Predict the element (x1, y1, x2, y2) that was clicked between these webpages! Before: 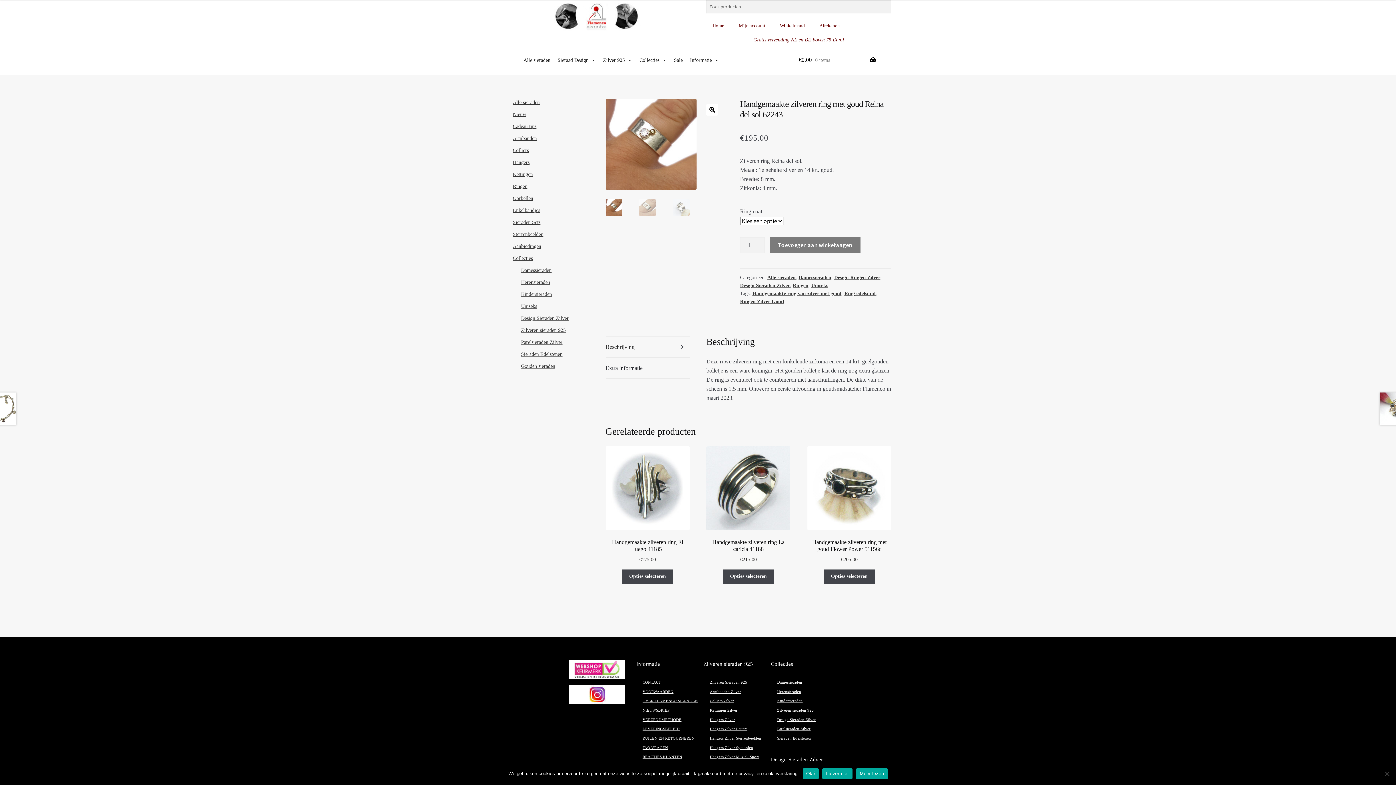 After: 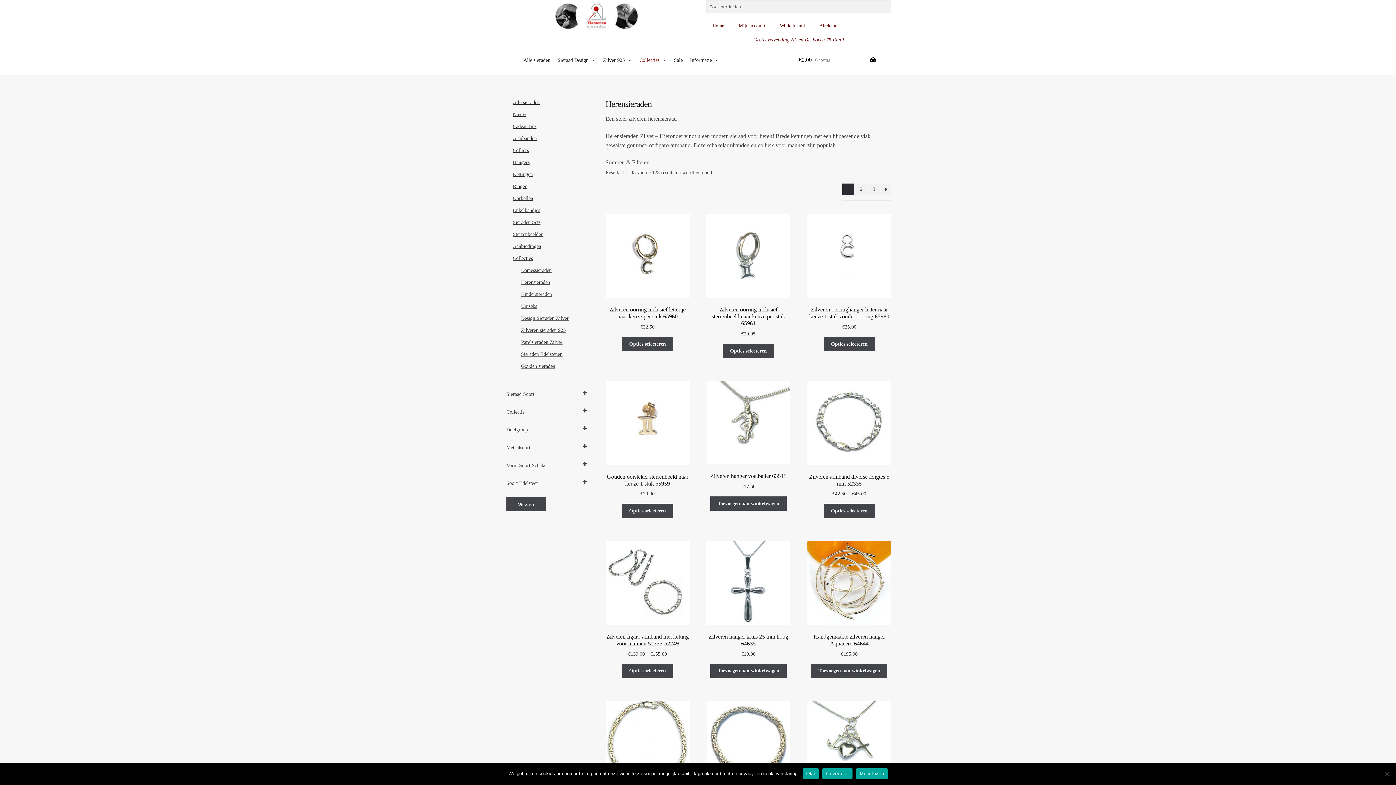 Action: bbox: (521, 279, 550, 285) label: Herensieraden